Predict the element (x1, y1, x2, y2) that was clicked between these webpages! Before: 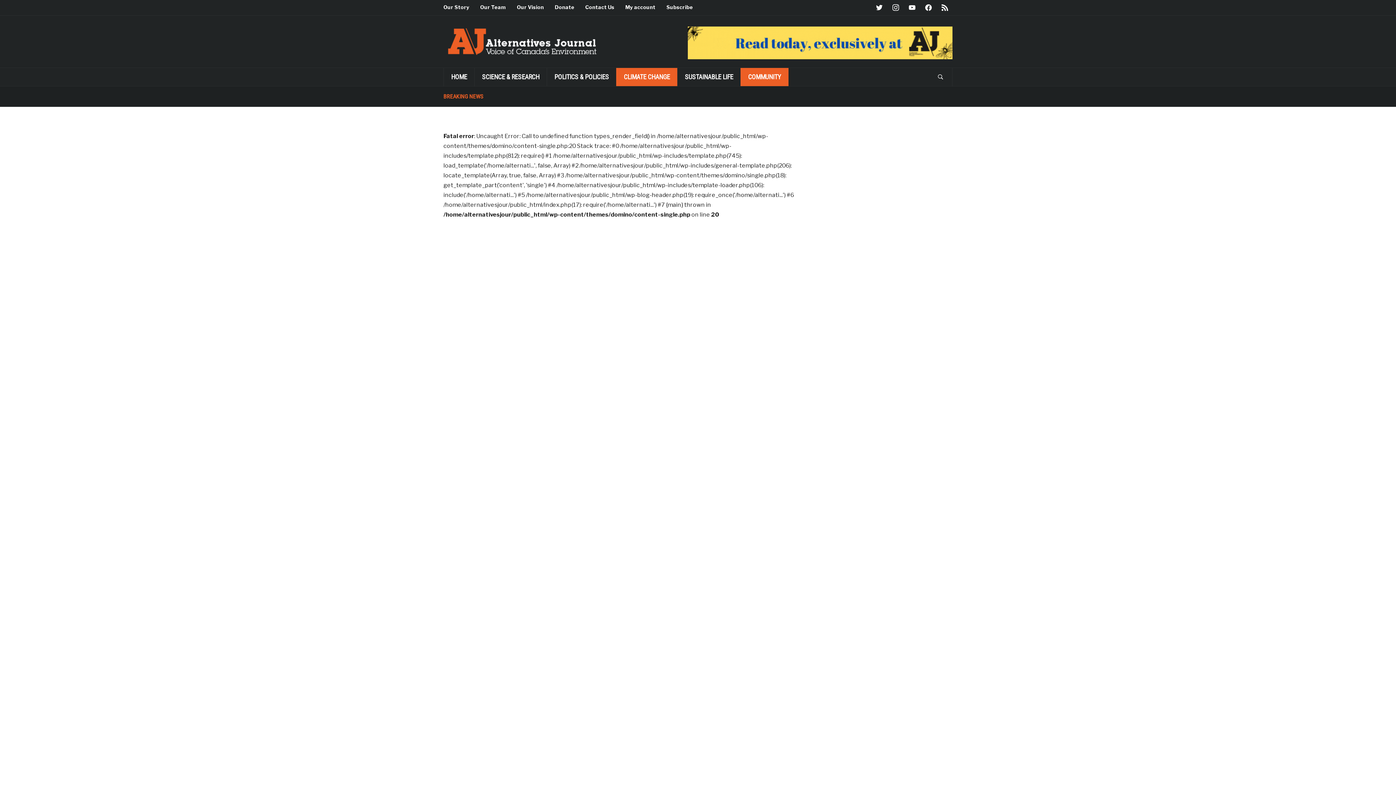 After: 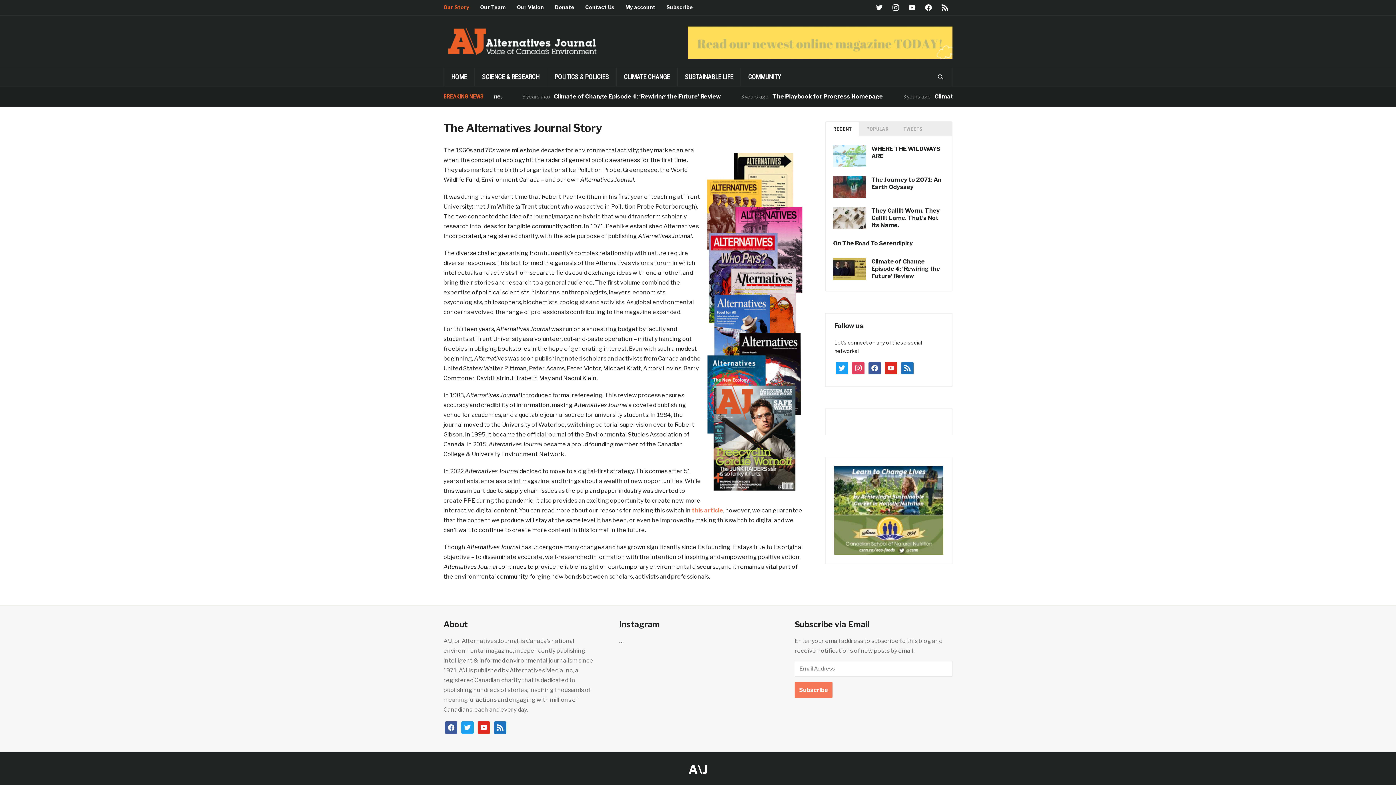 Action: bbox: (443, 0, 480, 14) label: Our Story